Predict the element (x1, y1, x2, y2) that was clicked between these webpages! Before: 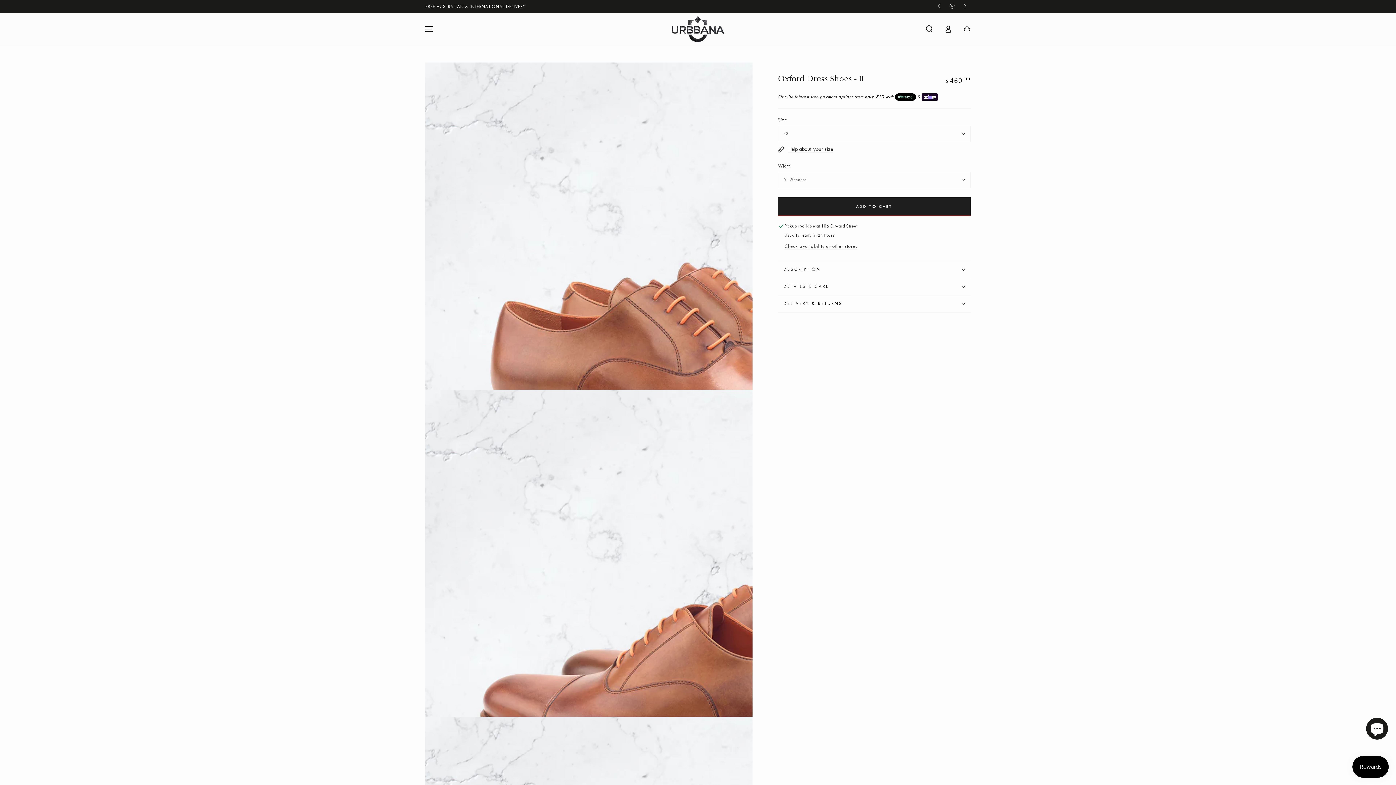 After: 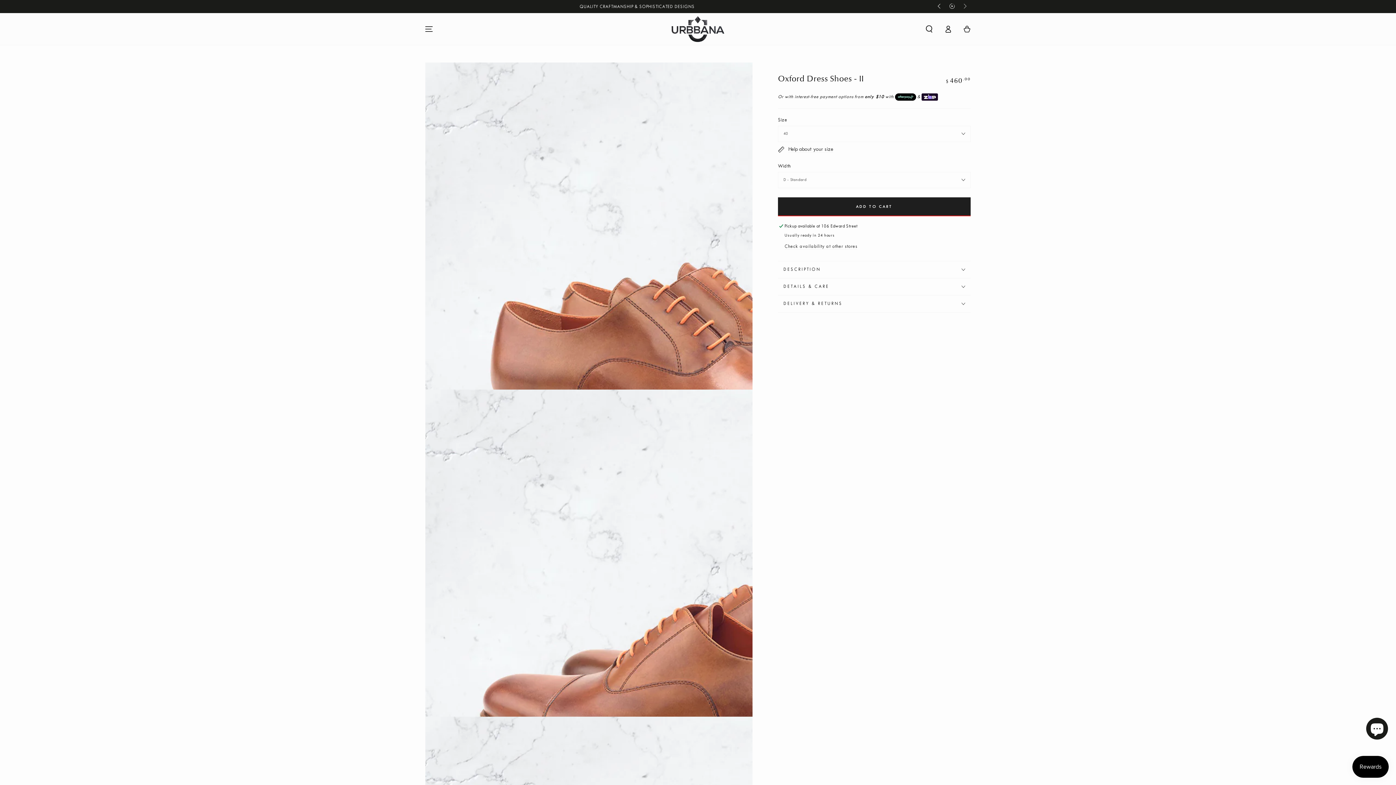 Action: bbox: (933, 0, 946, 13) label: Slide left